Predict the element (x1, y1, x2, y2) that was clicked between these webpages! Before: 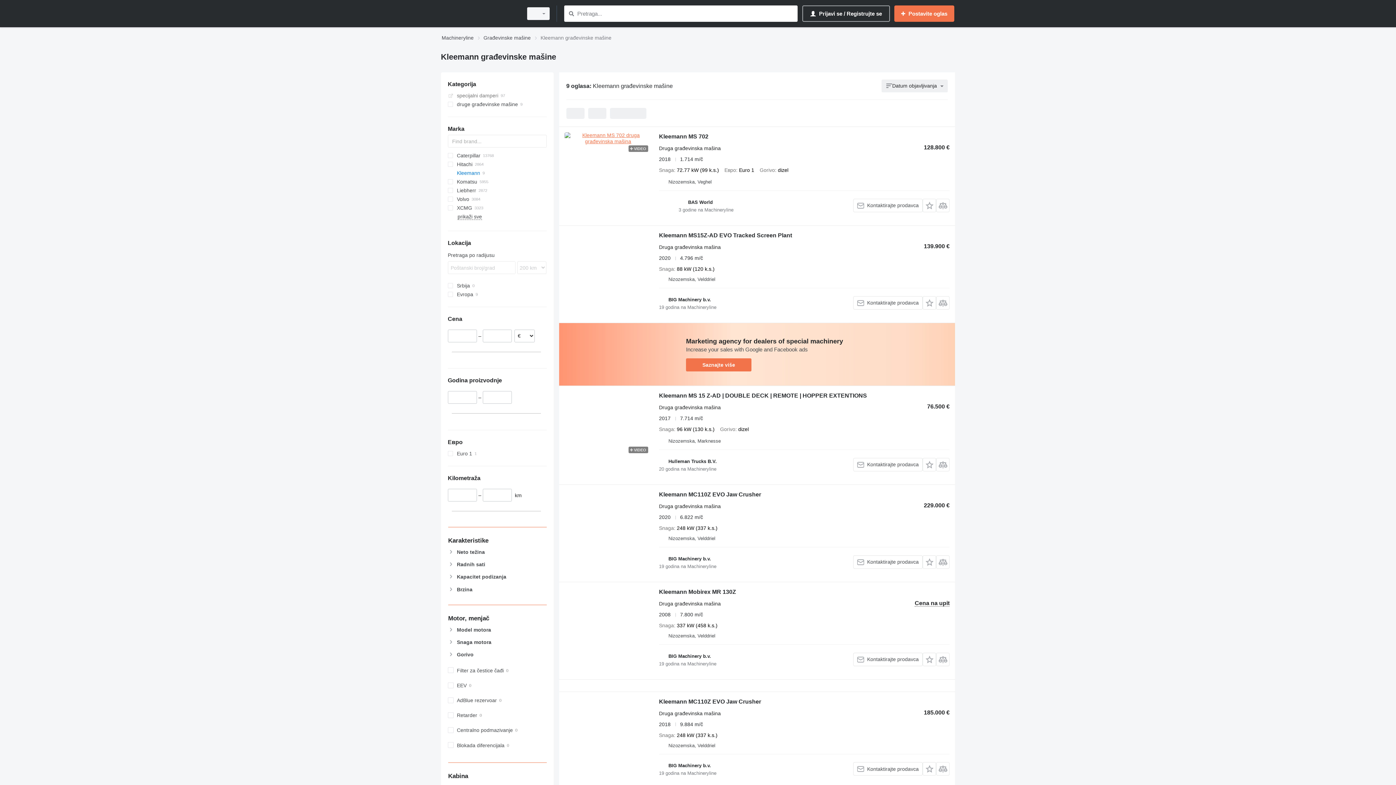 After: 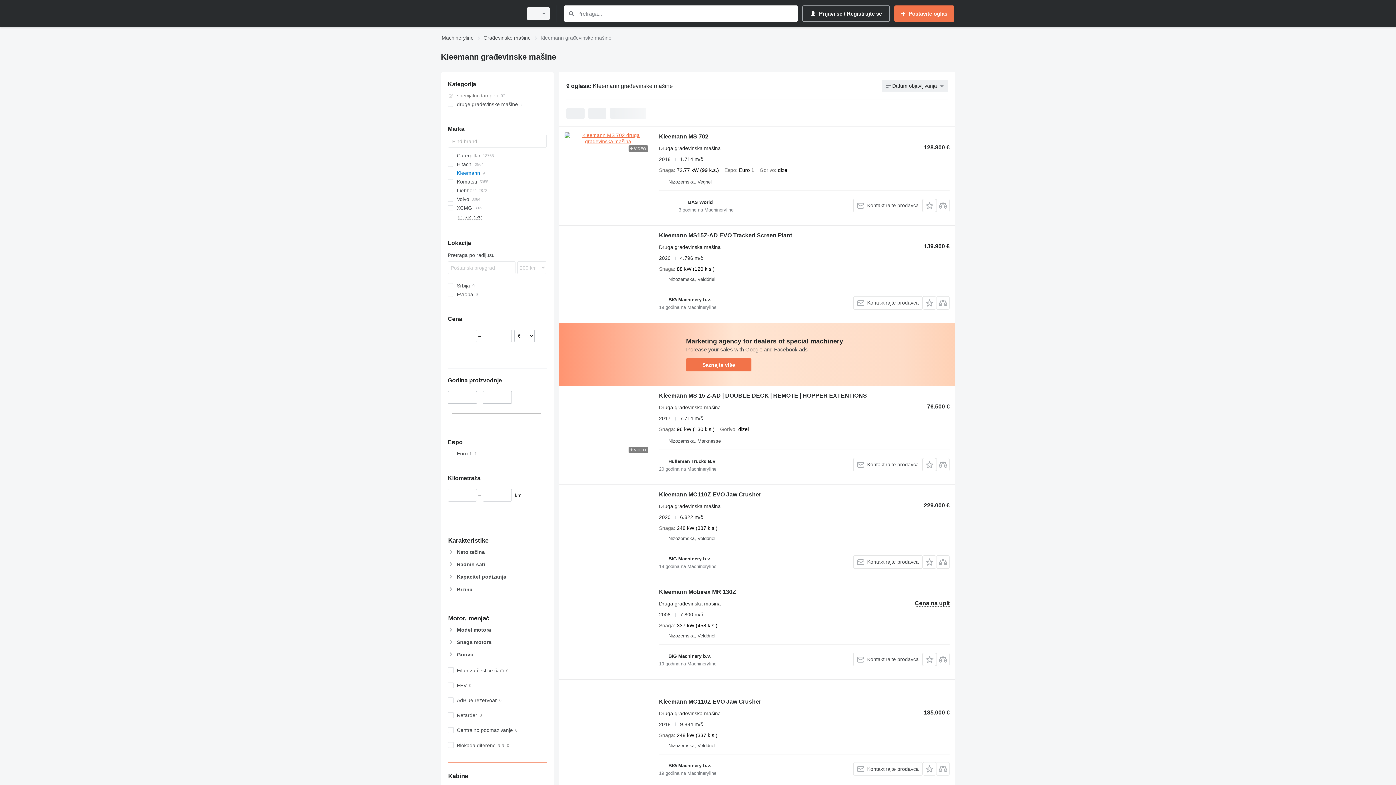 Action: label: Saznajte više bbox: (686, 358, 751, 371)